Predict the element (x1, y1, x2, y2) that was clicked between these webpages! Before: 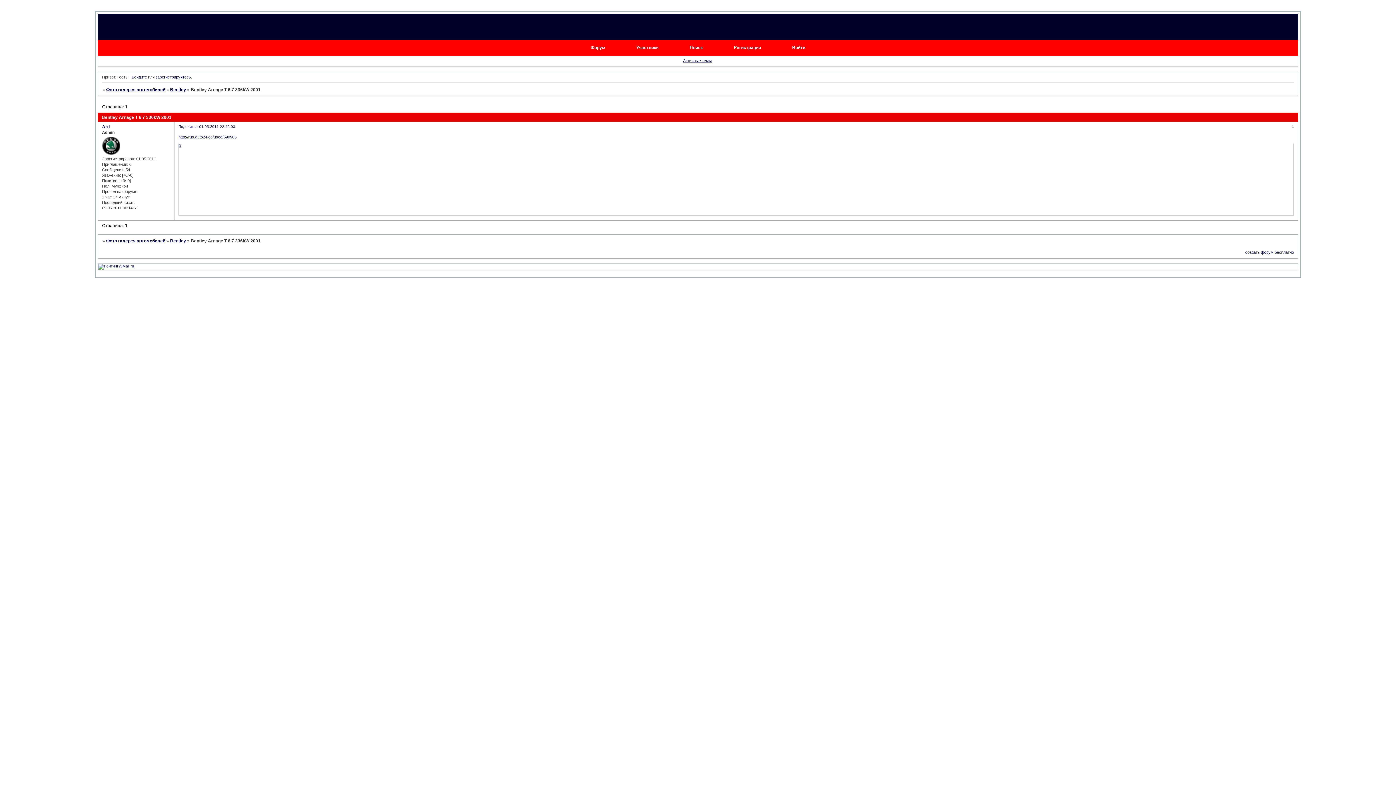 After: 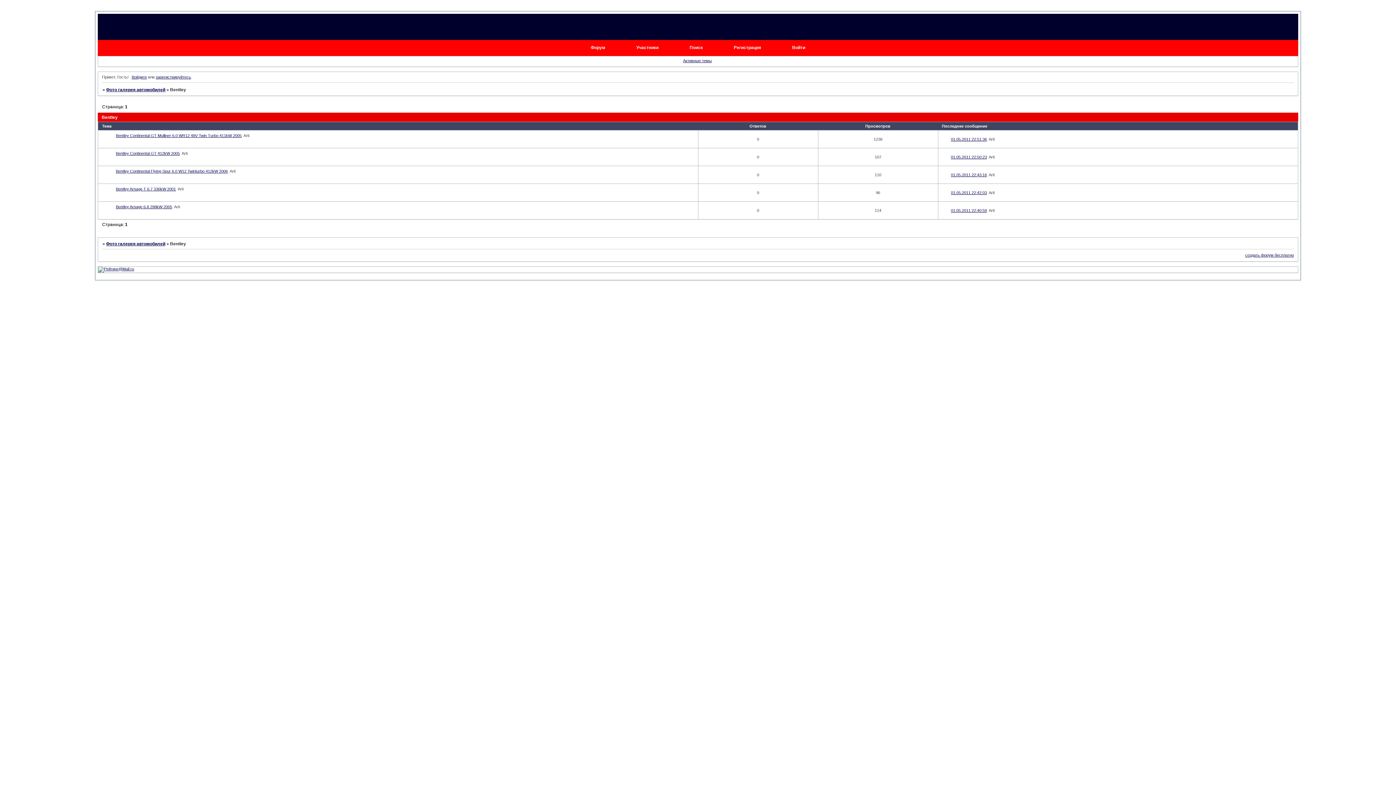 Action: label: Bentley bbox: (170, 238, 186, 243)